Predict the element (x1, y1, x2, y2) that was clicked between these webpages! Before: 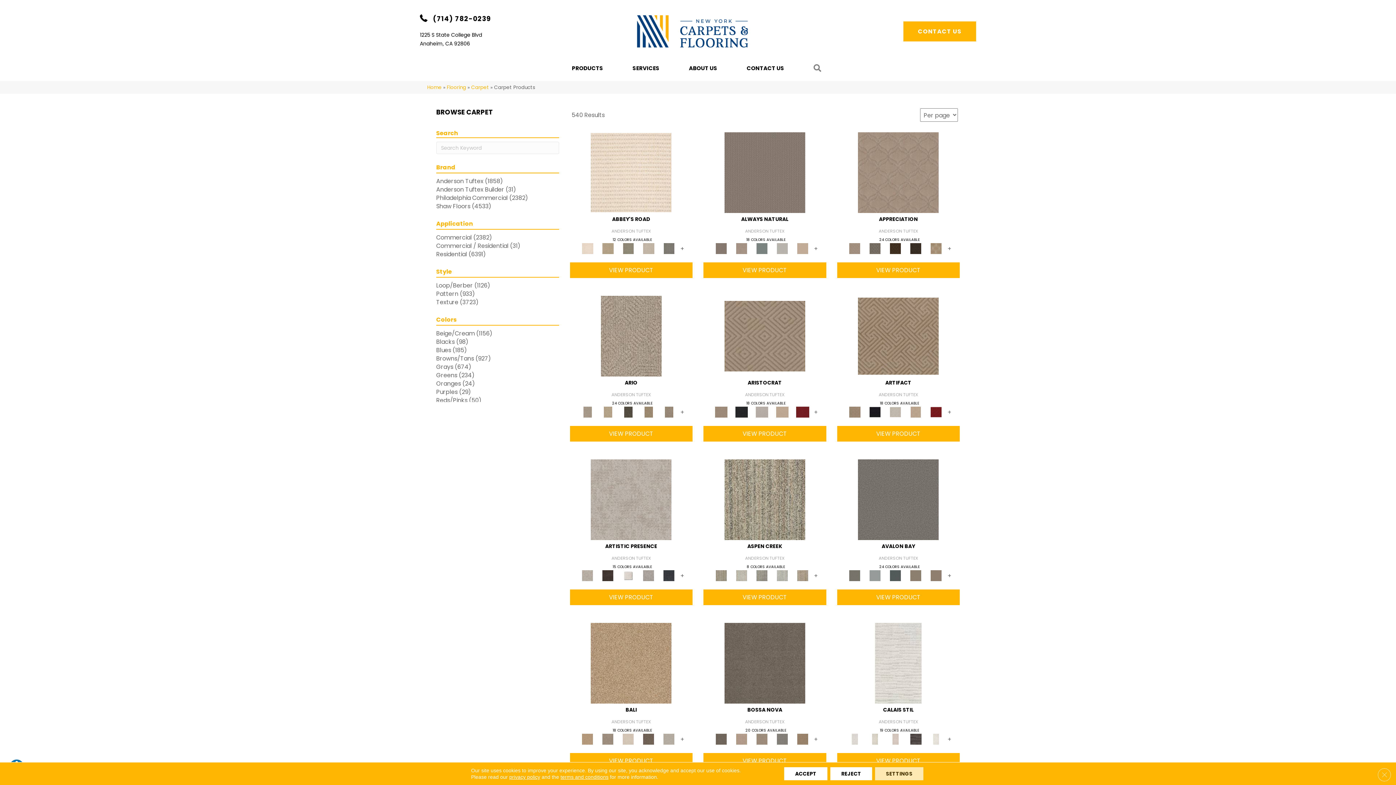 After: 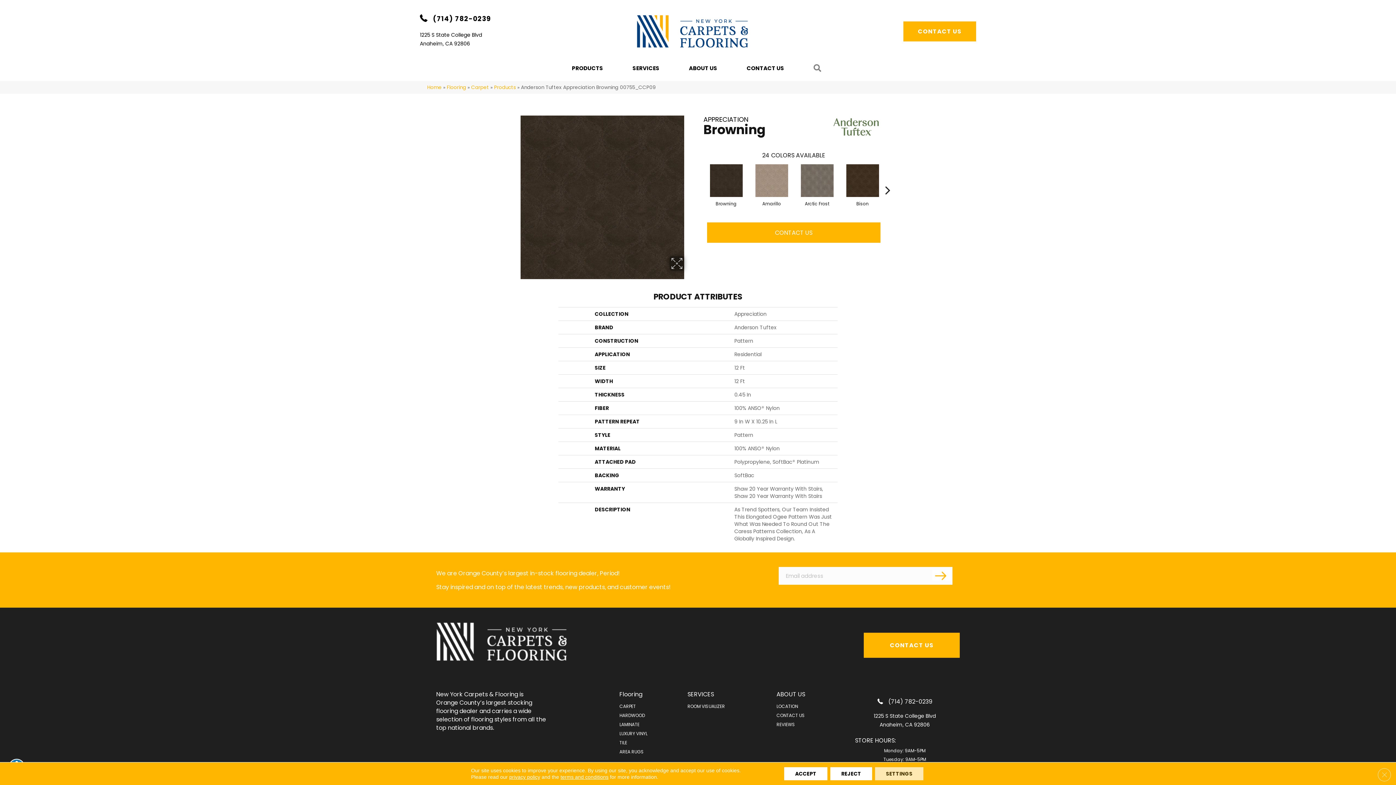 Action: bbox: (907, 244, 925, 251)